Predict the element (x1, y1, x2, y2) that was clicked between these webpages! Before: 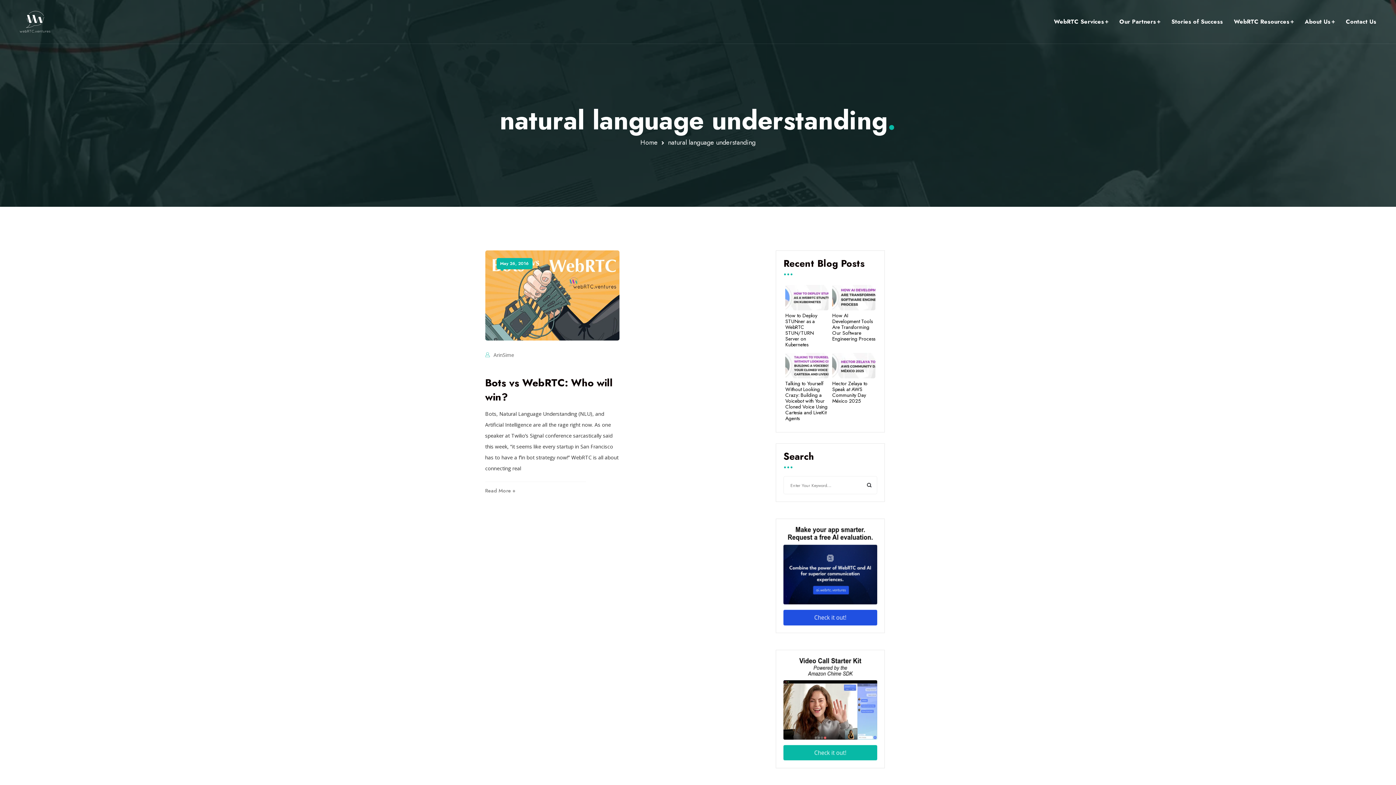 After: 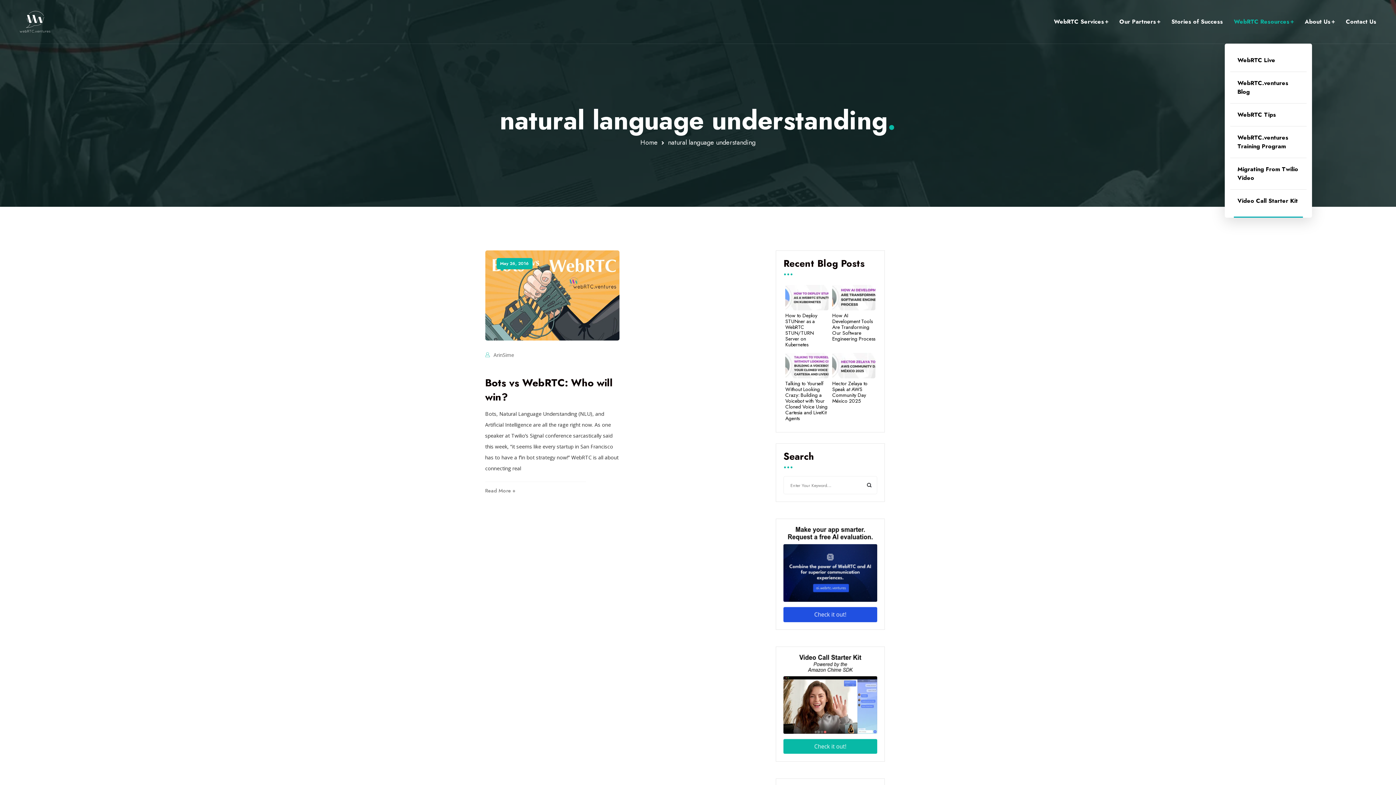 Action: bbox: (1234, 17, 1294, 26) label: WebRTC Resources